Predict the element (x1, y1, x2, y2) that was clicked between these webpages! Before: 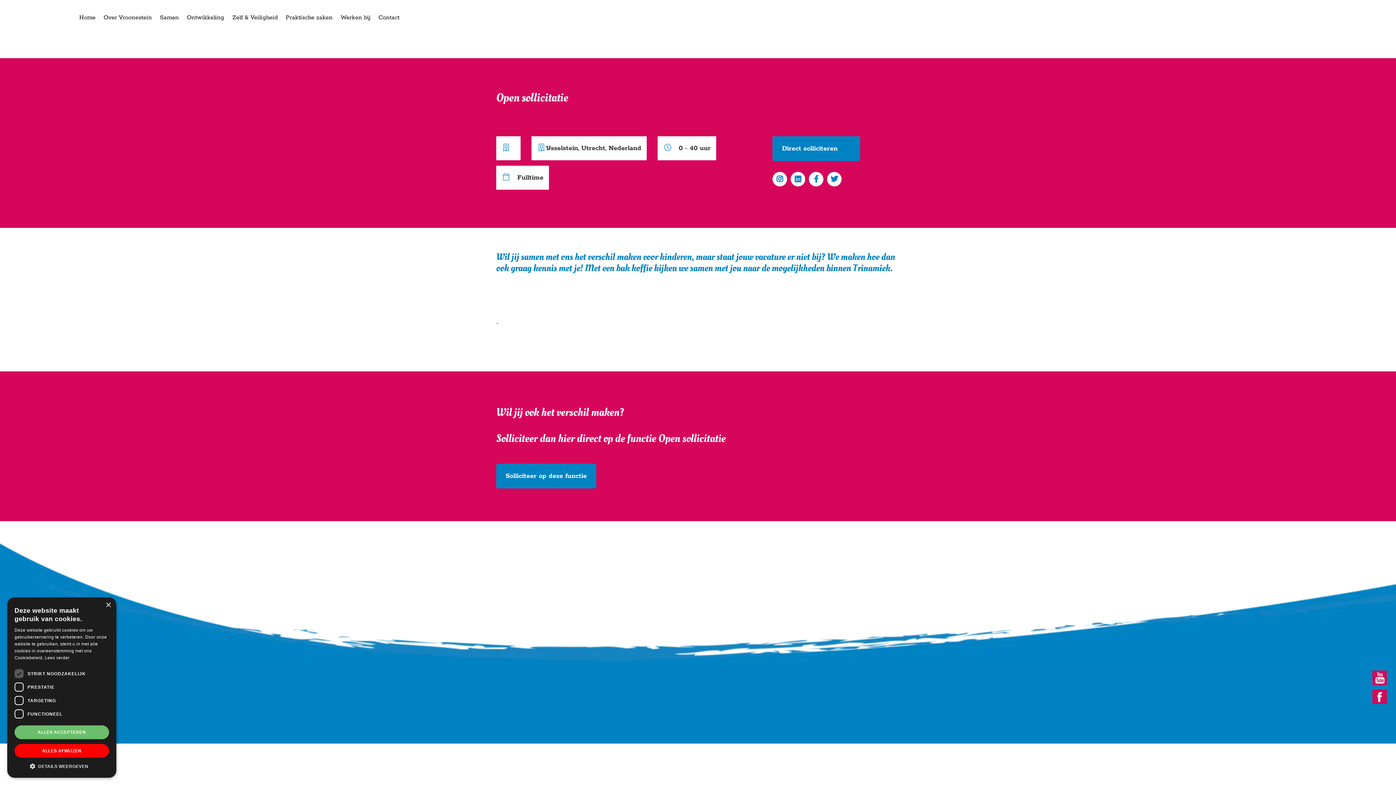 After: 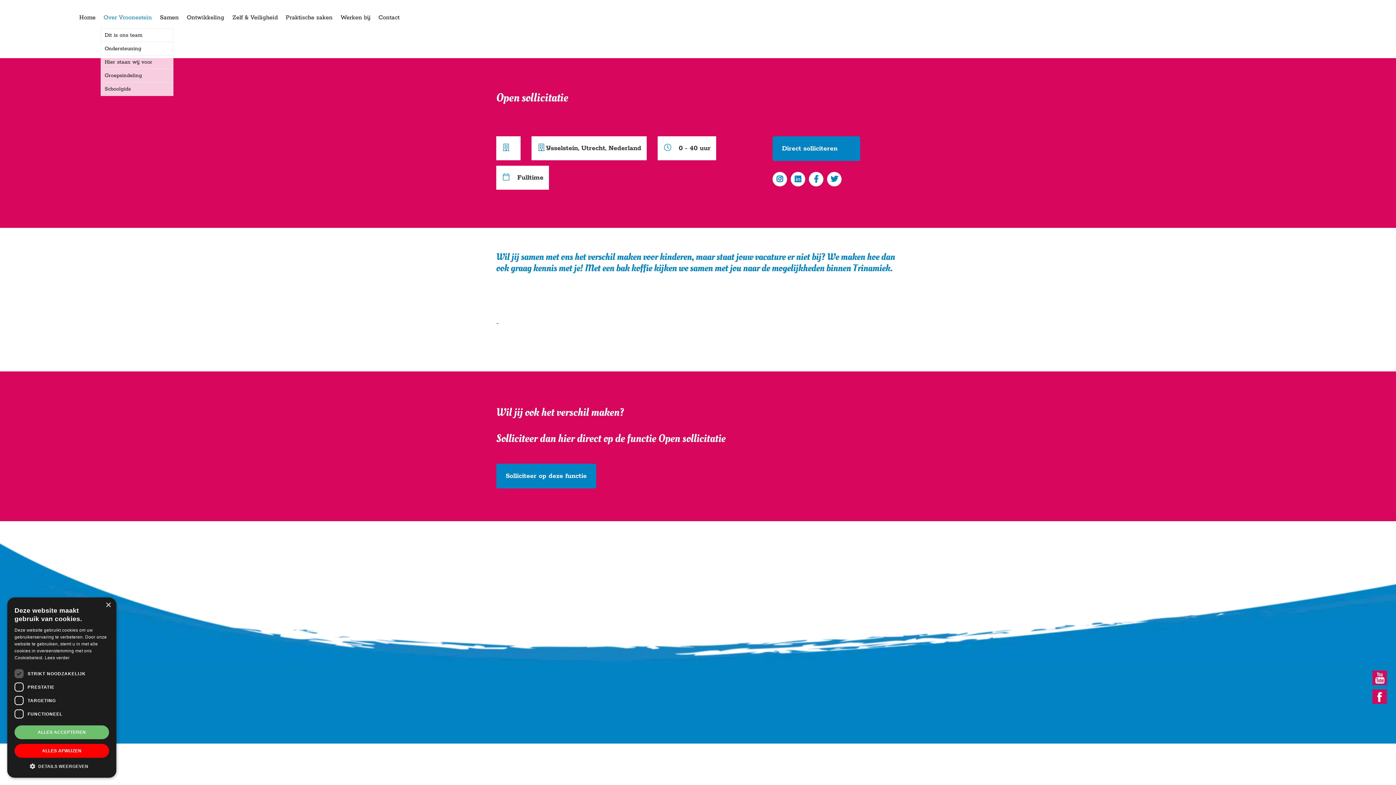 Action: bbox: (100, 7, 154, 28) label: Over Vroonestein